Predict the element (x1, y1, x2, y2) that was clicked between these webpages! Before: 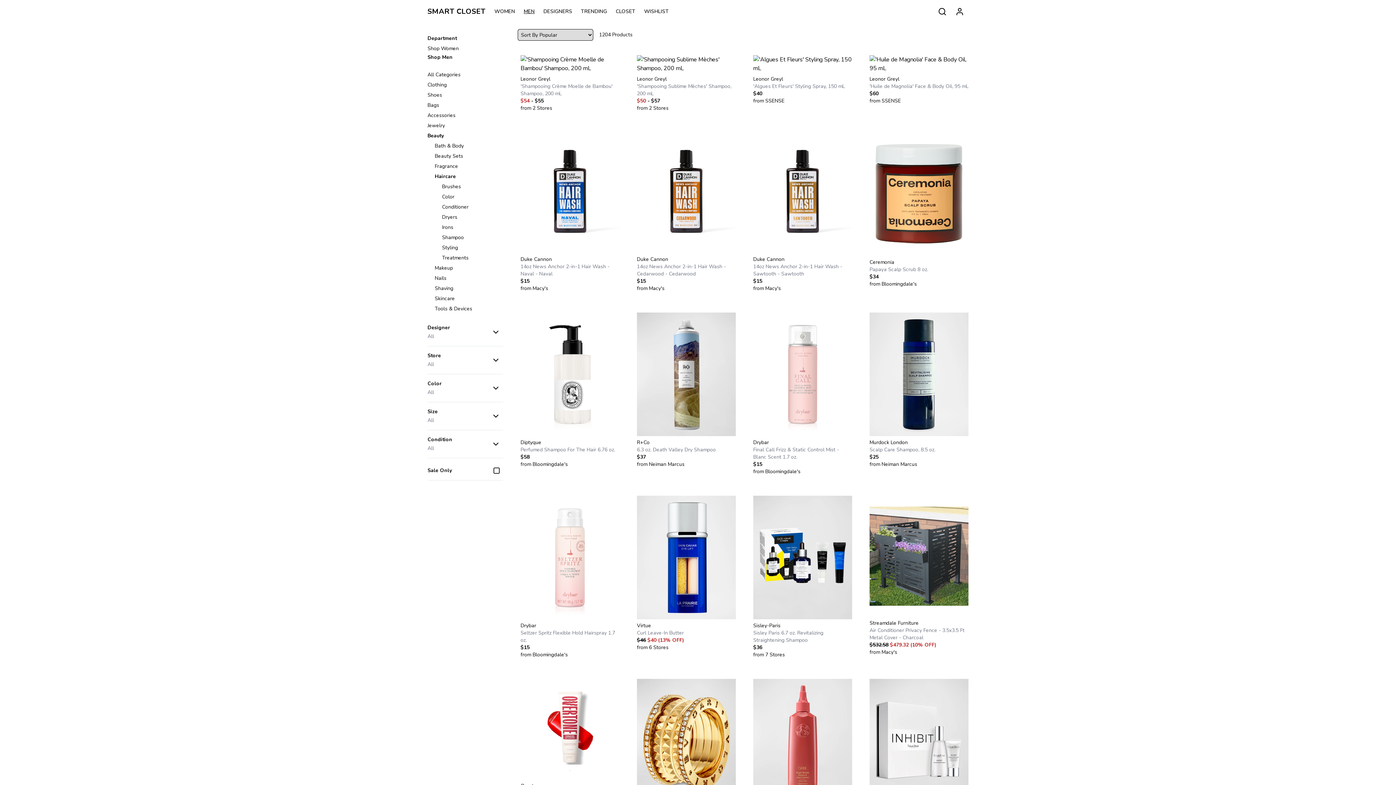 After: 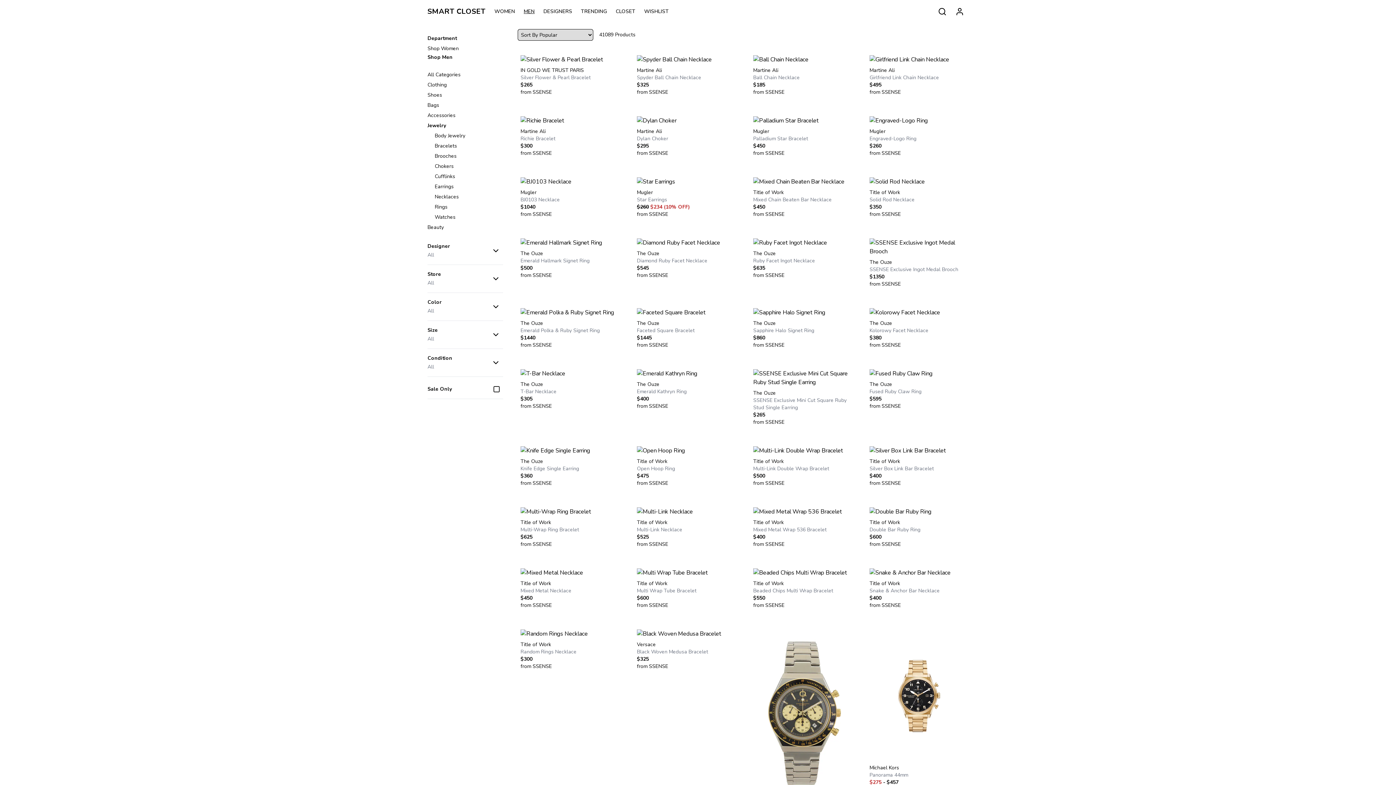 Action: label: Jewelry bbox: (427, 122, 445, 129)